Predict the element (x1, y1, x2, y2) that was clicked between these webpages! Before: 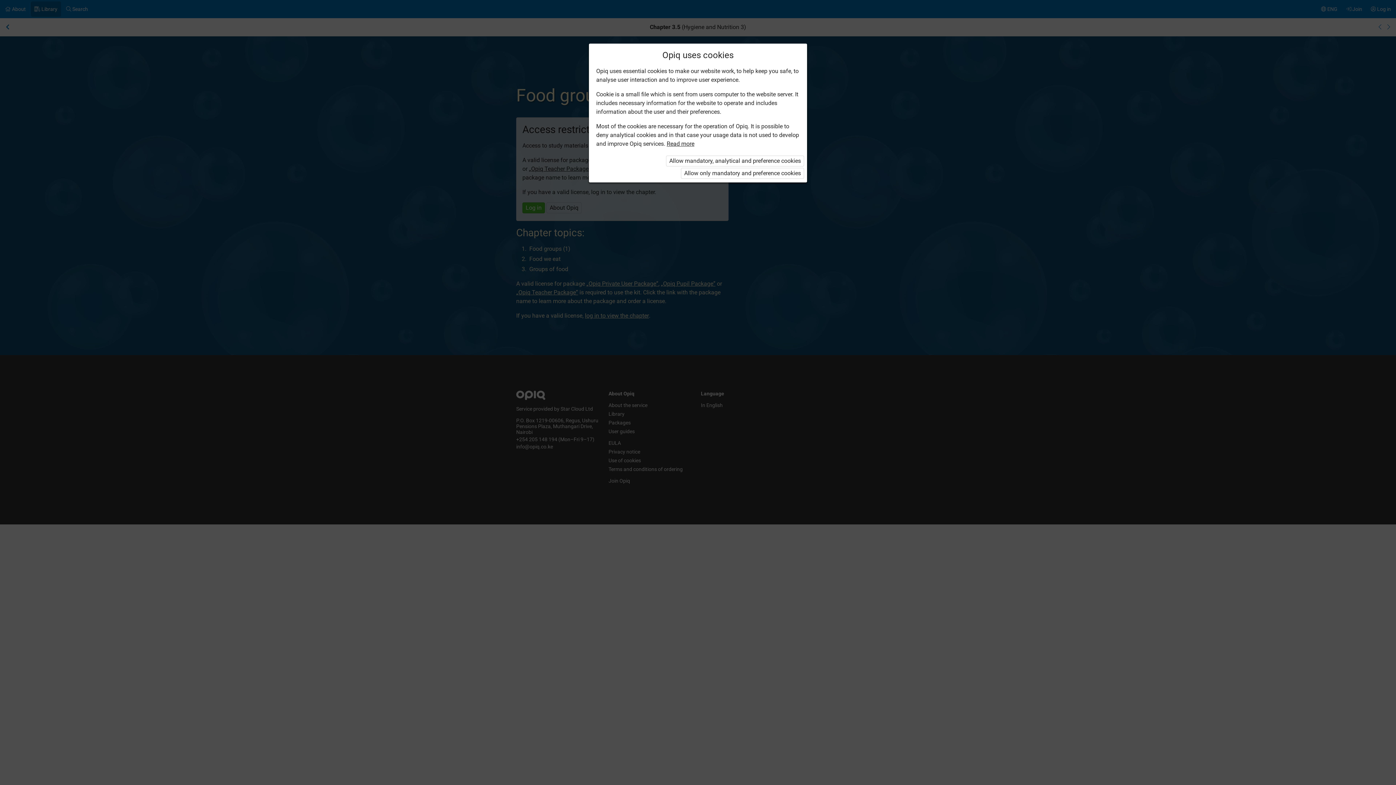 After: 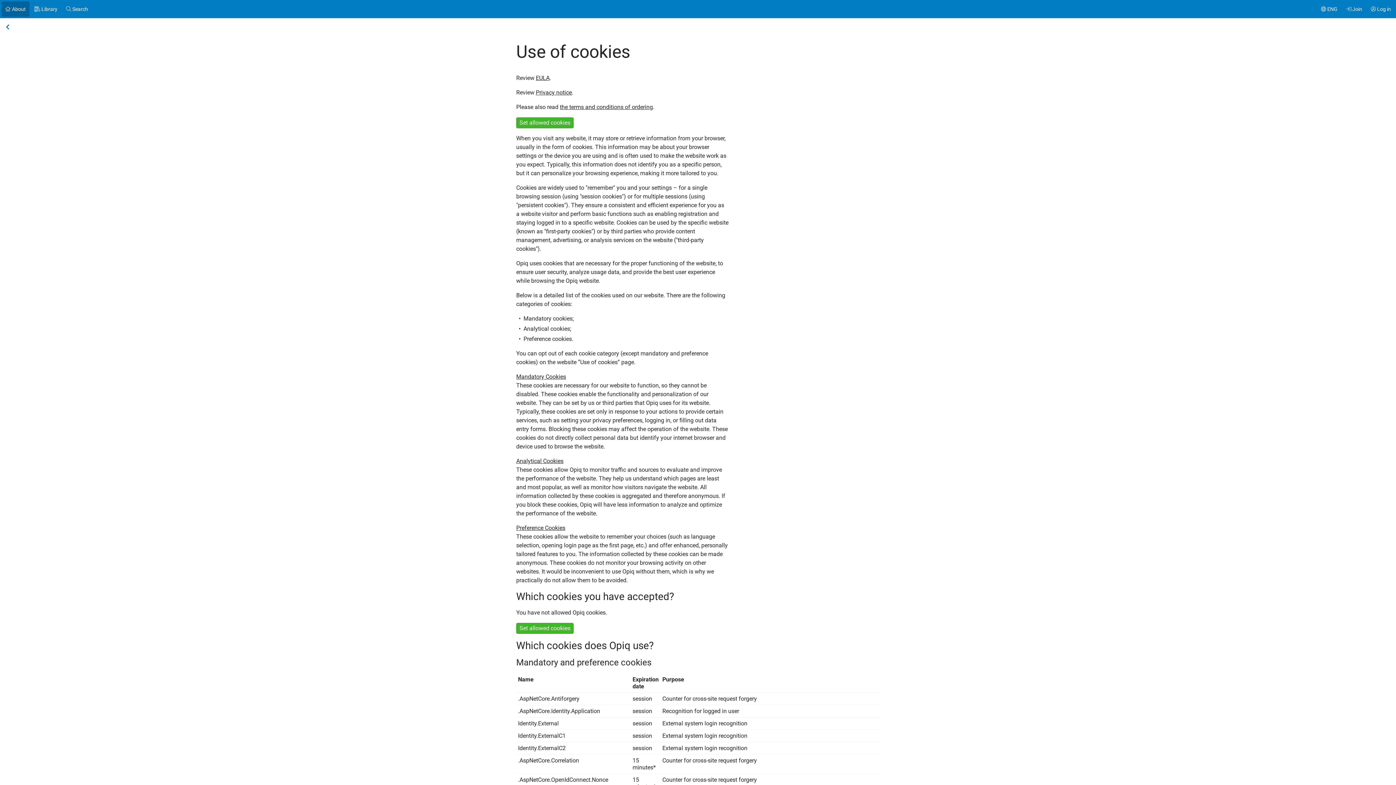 Action: label: Read more bbox: (666, 139, 694, 148)